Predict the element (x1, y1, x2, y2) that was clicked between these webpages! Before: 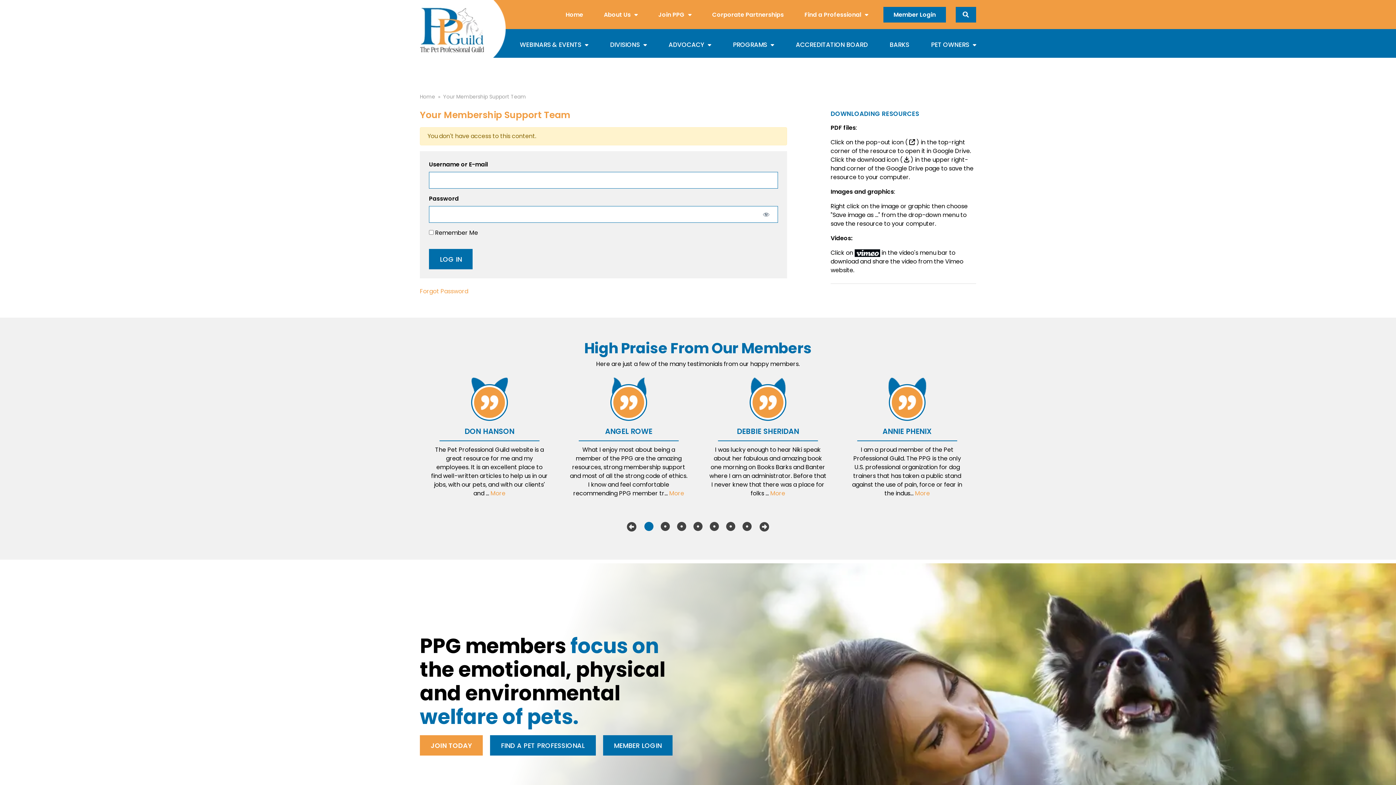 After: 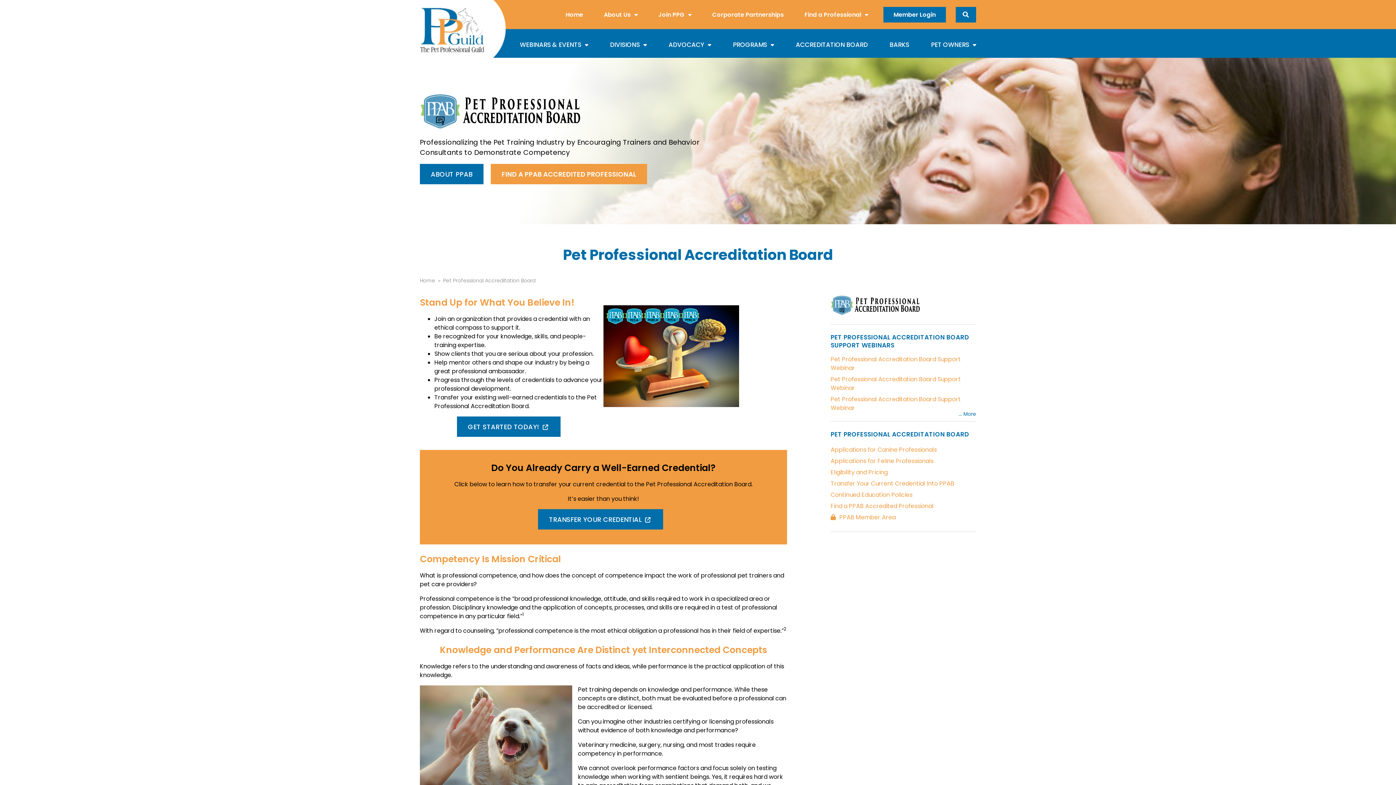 Action: label: ACCREDITATION BOARD bbox: (790, 29, 873, 57)